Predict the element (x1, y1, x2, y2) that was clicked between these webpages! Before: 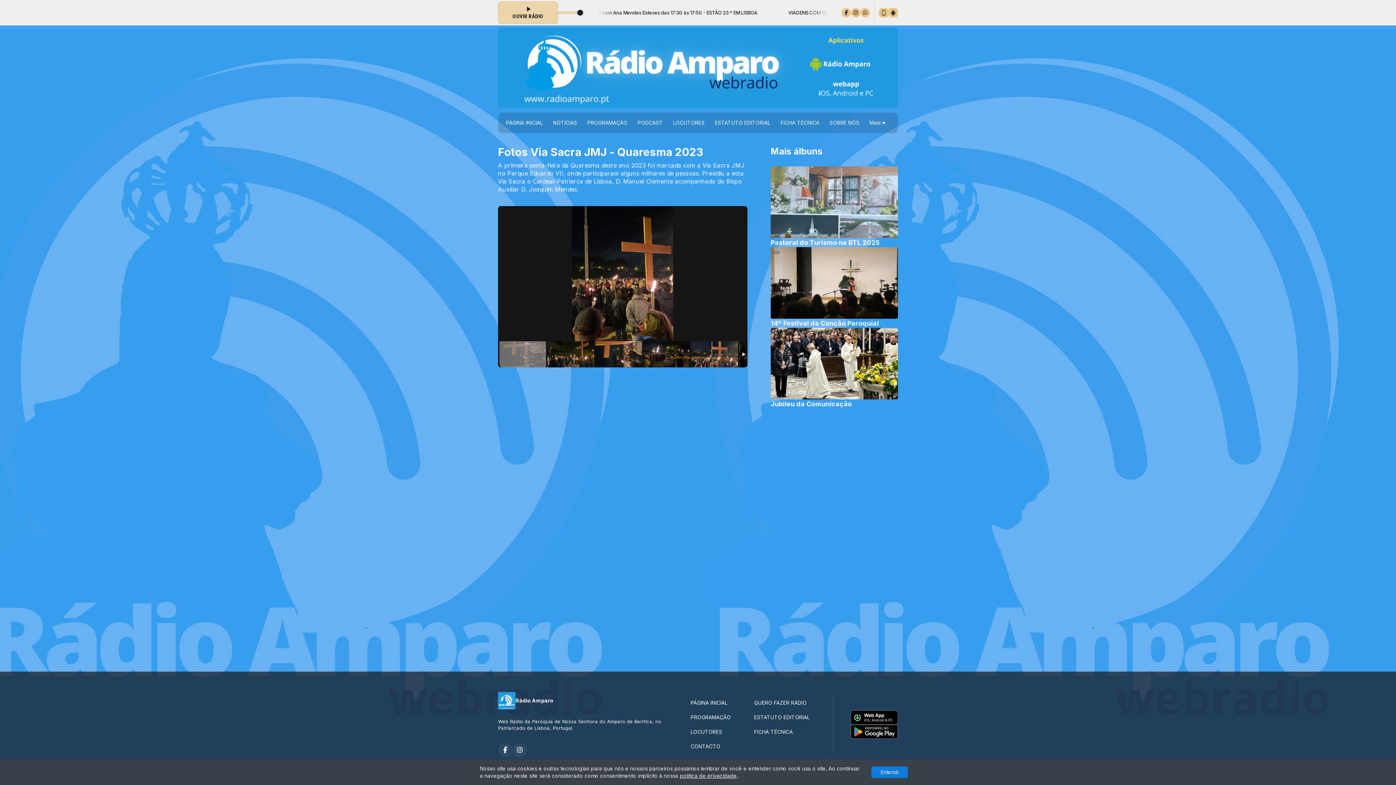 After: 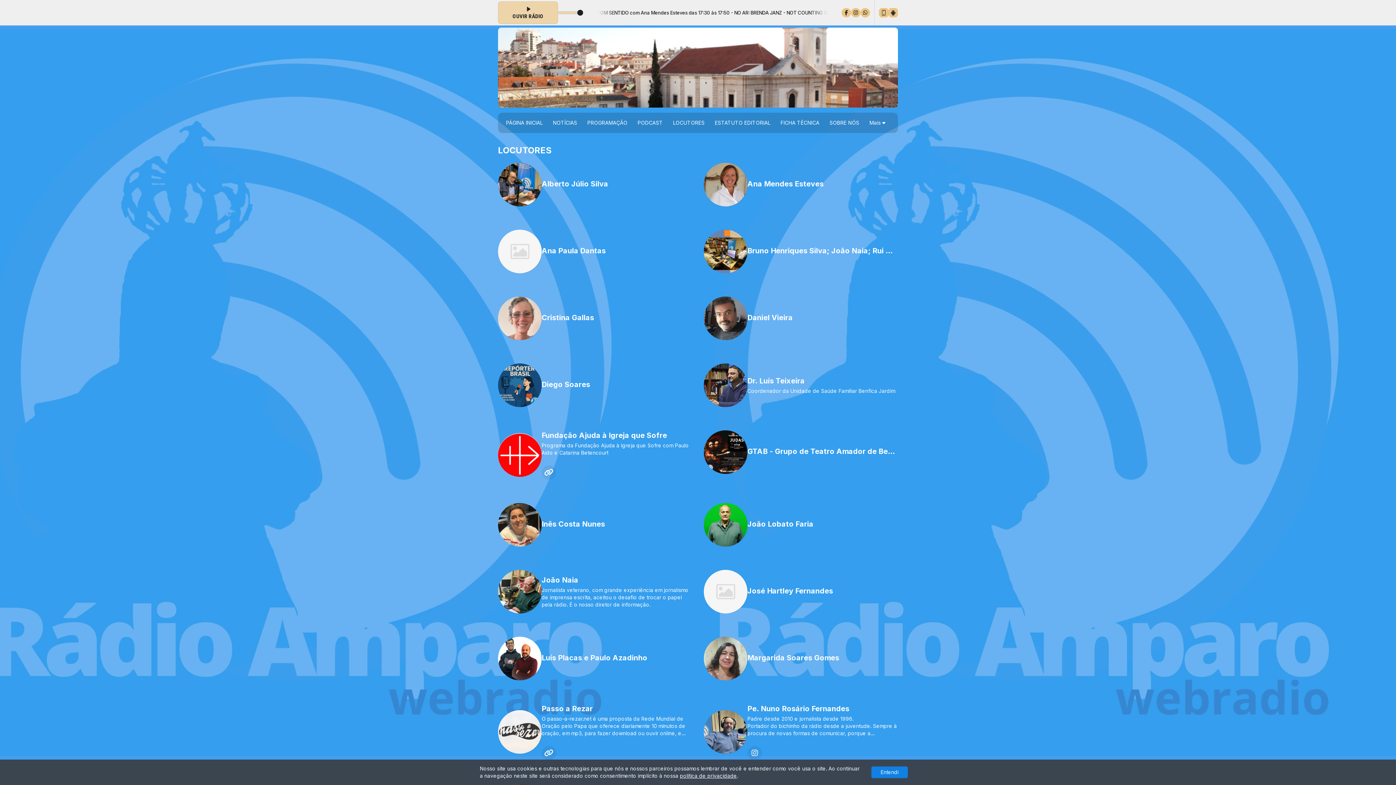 Action: label: LOCUTORES bbox: (685, 725, 736, 738)